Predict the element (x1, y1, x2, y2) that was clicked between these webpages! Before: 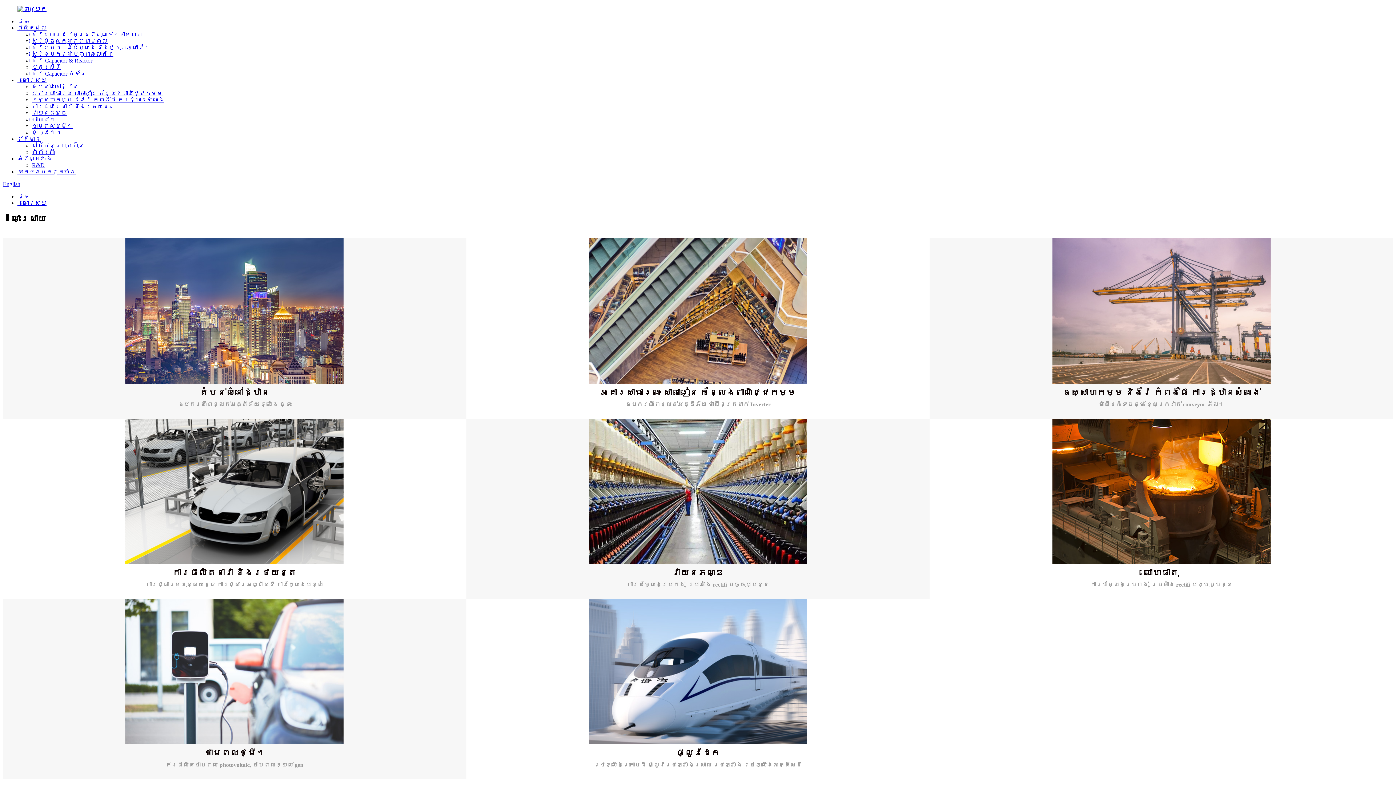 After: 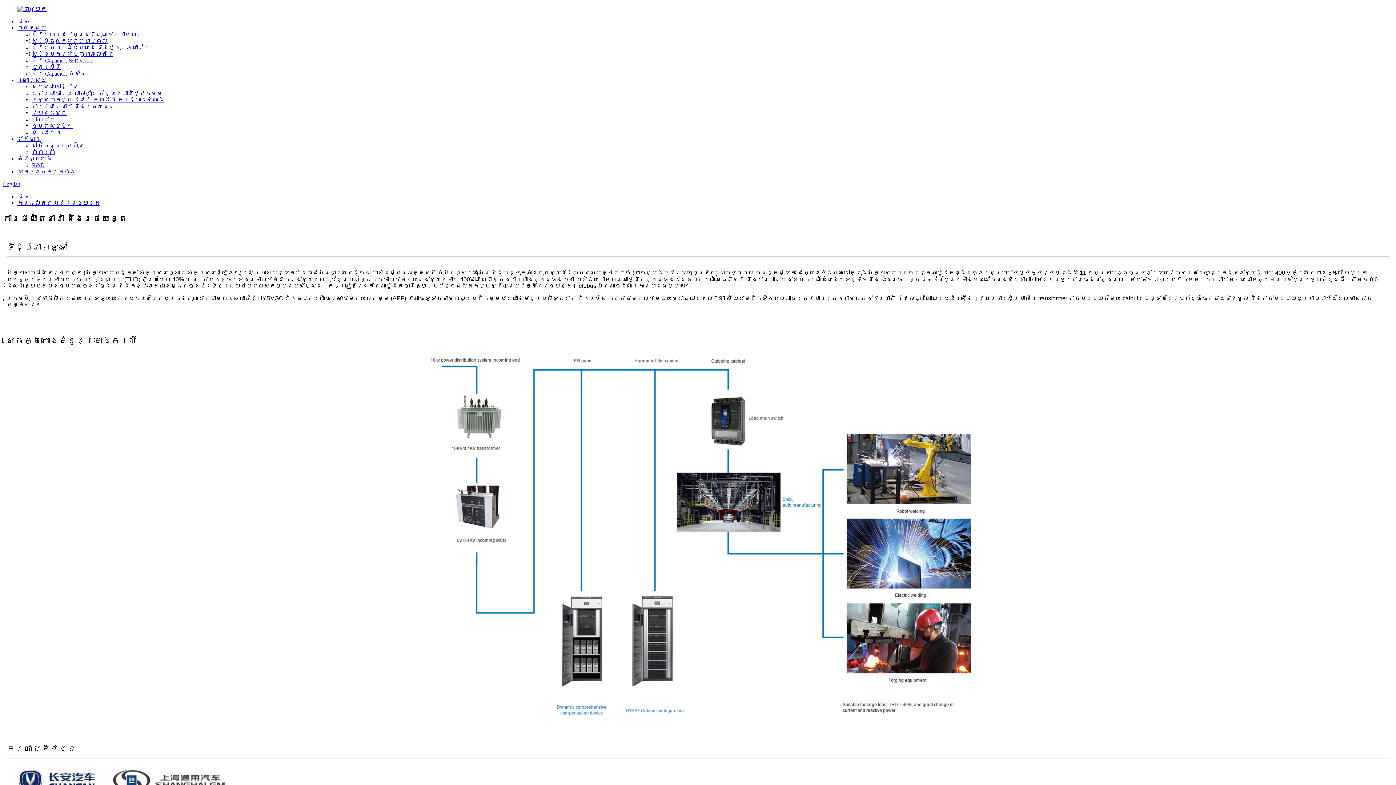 Action: label: ការផលិតនាវា និងរថយន្ត bbox: (32, 103, 114, 109)